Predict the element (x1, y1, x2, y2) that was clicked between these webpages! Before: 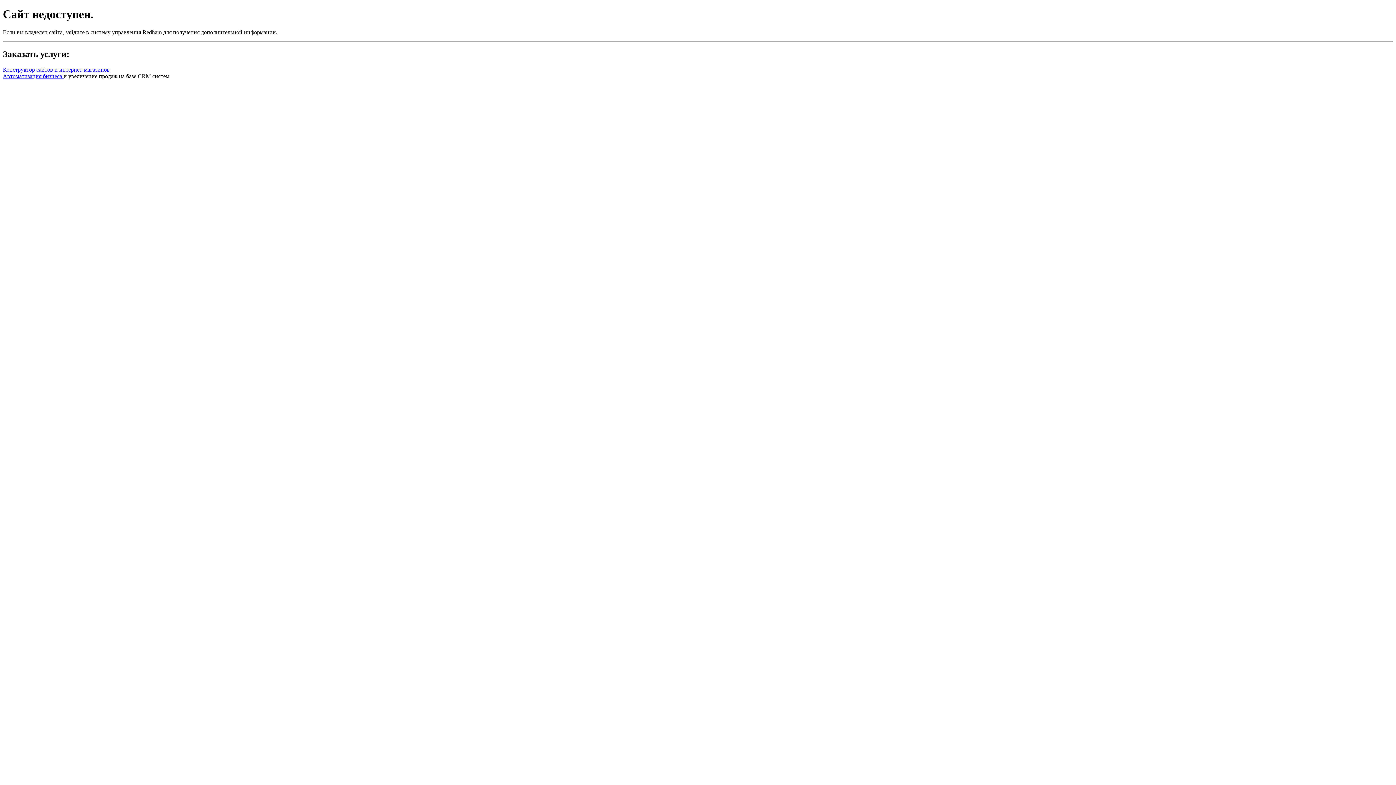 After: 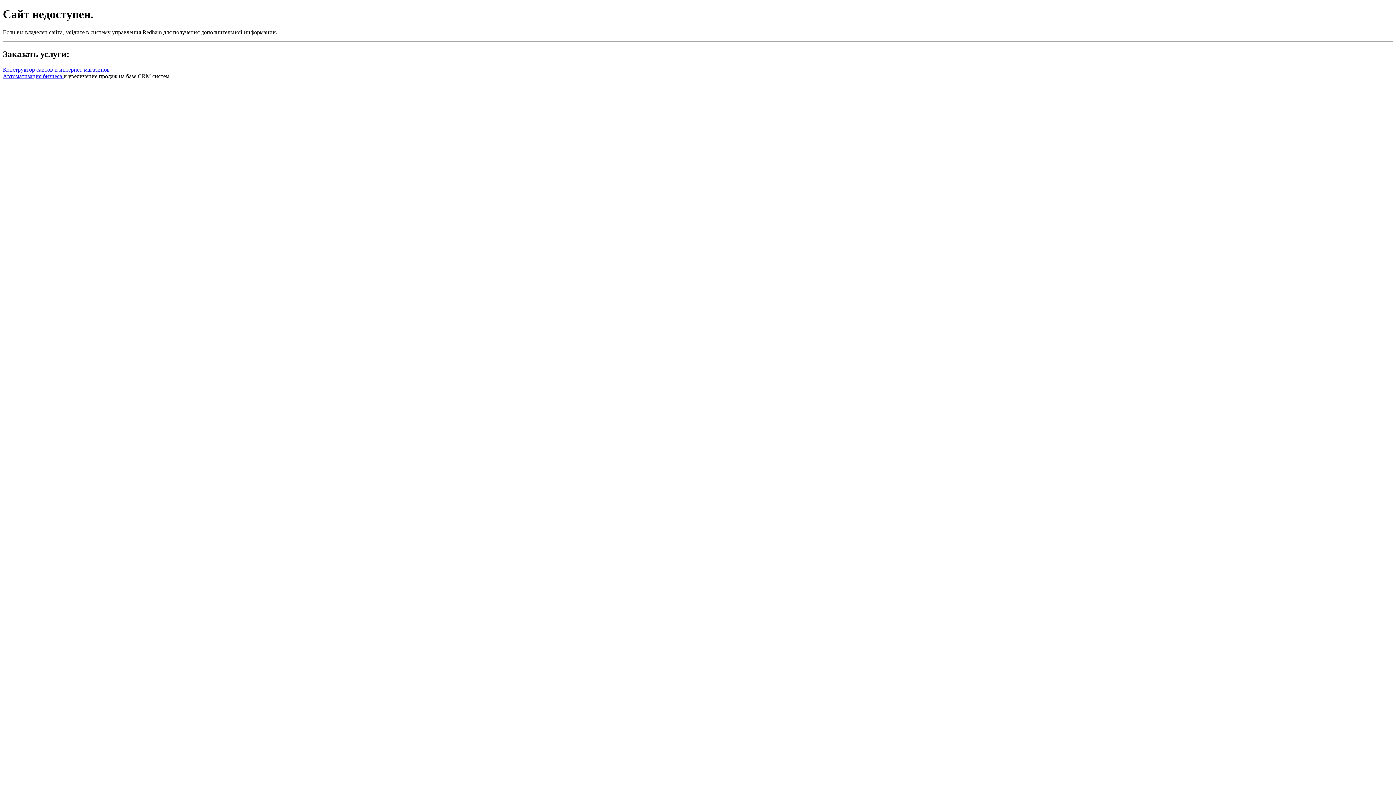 Action: label: Автоматизация бизнеса  bbox: (2, 72, 63, 79)